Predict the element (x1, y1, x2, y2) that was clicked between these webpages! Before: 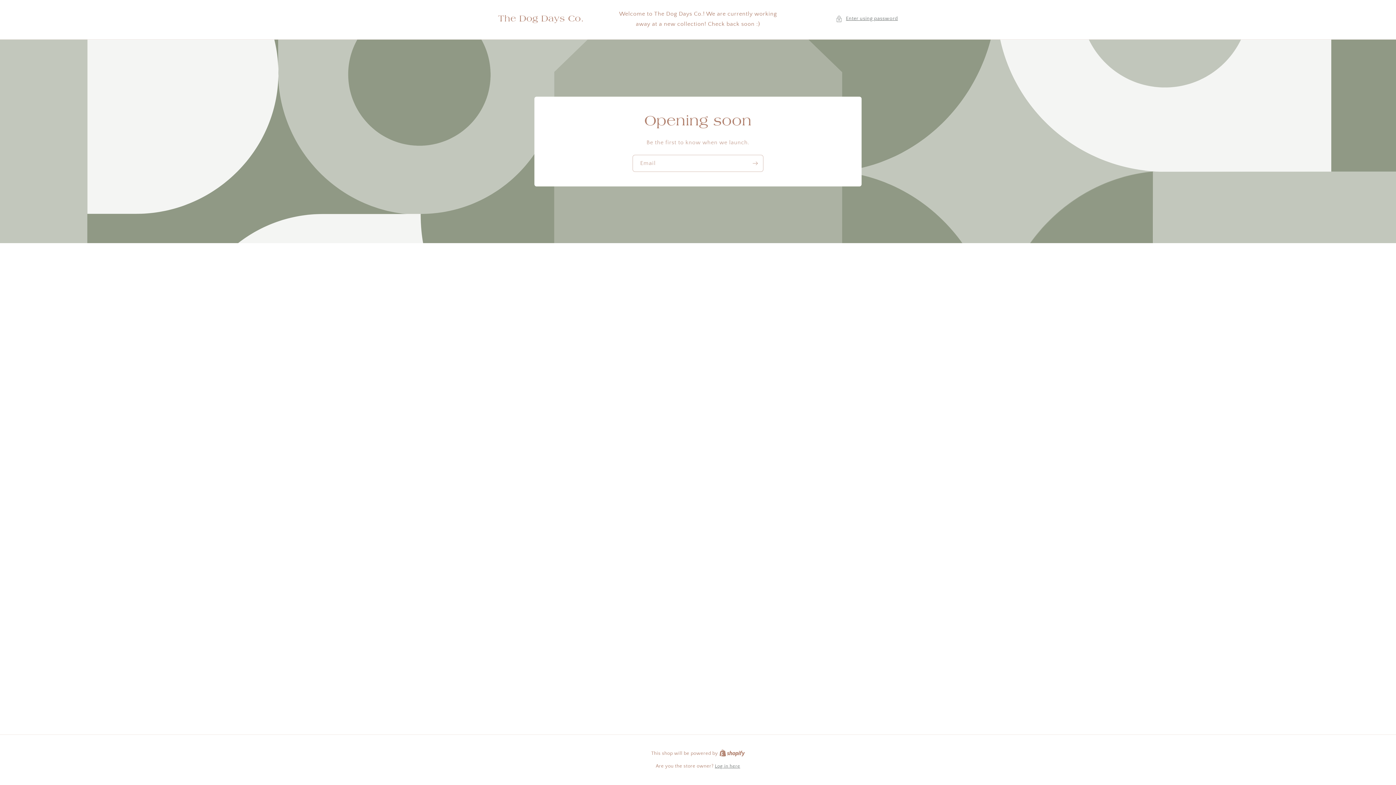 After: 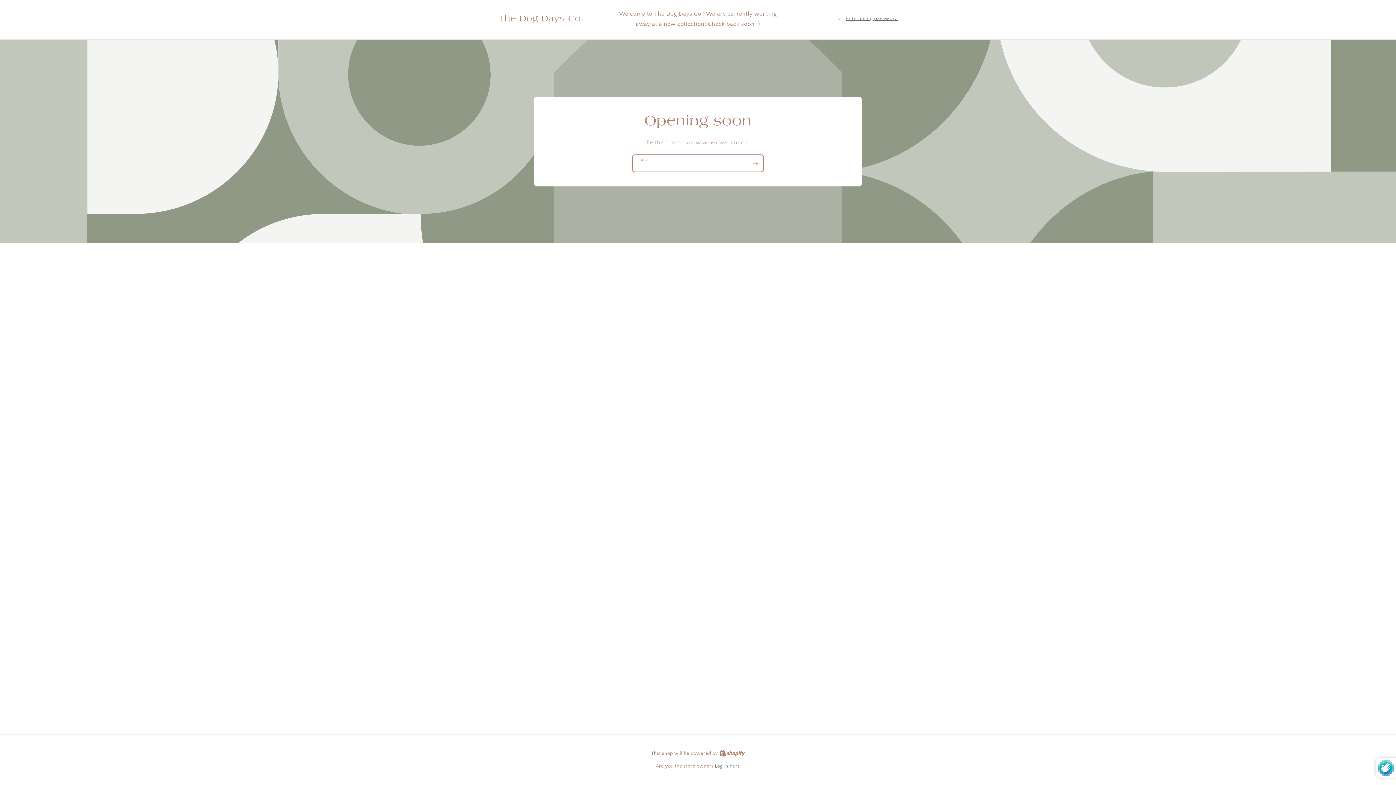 Action: label: Subscribe bbox: (747, 154, 763, 171)